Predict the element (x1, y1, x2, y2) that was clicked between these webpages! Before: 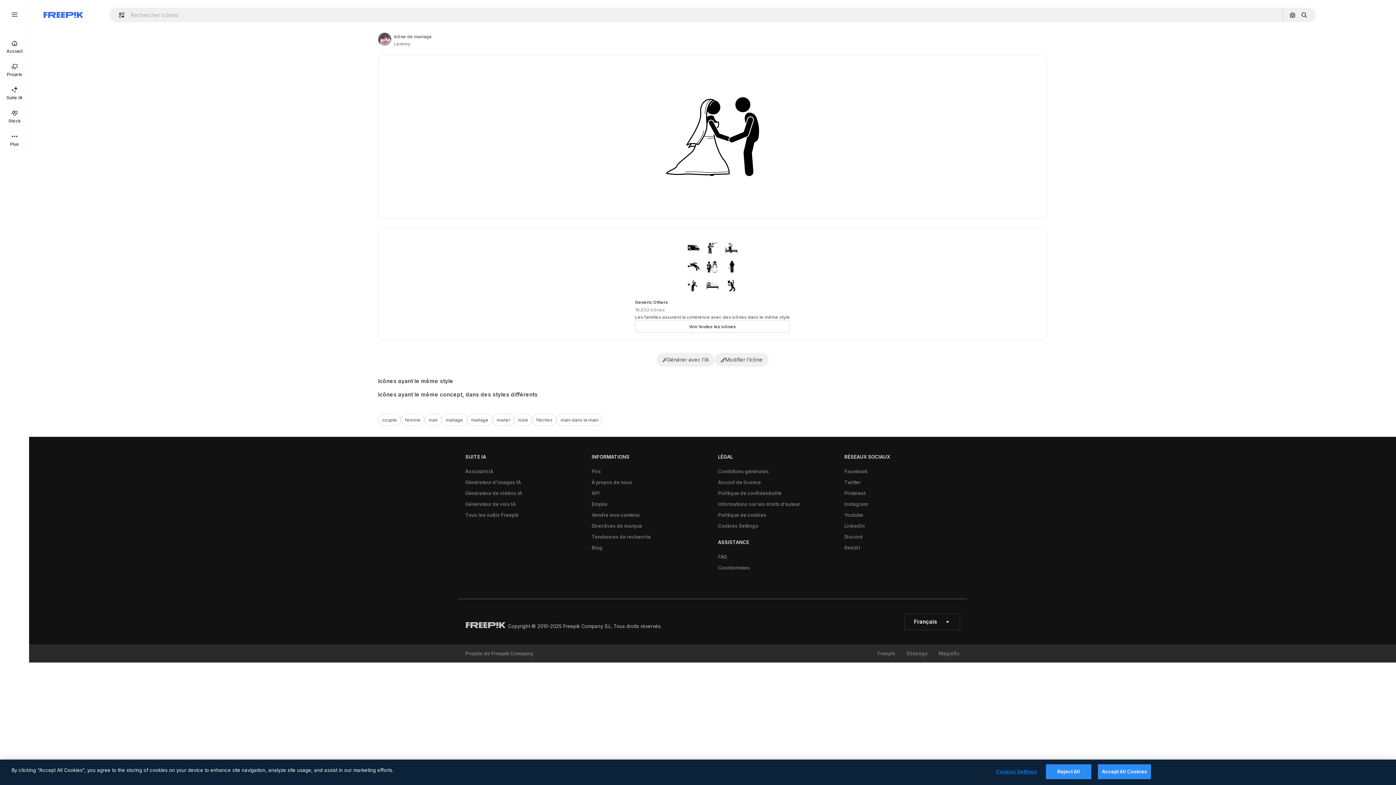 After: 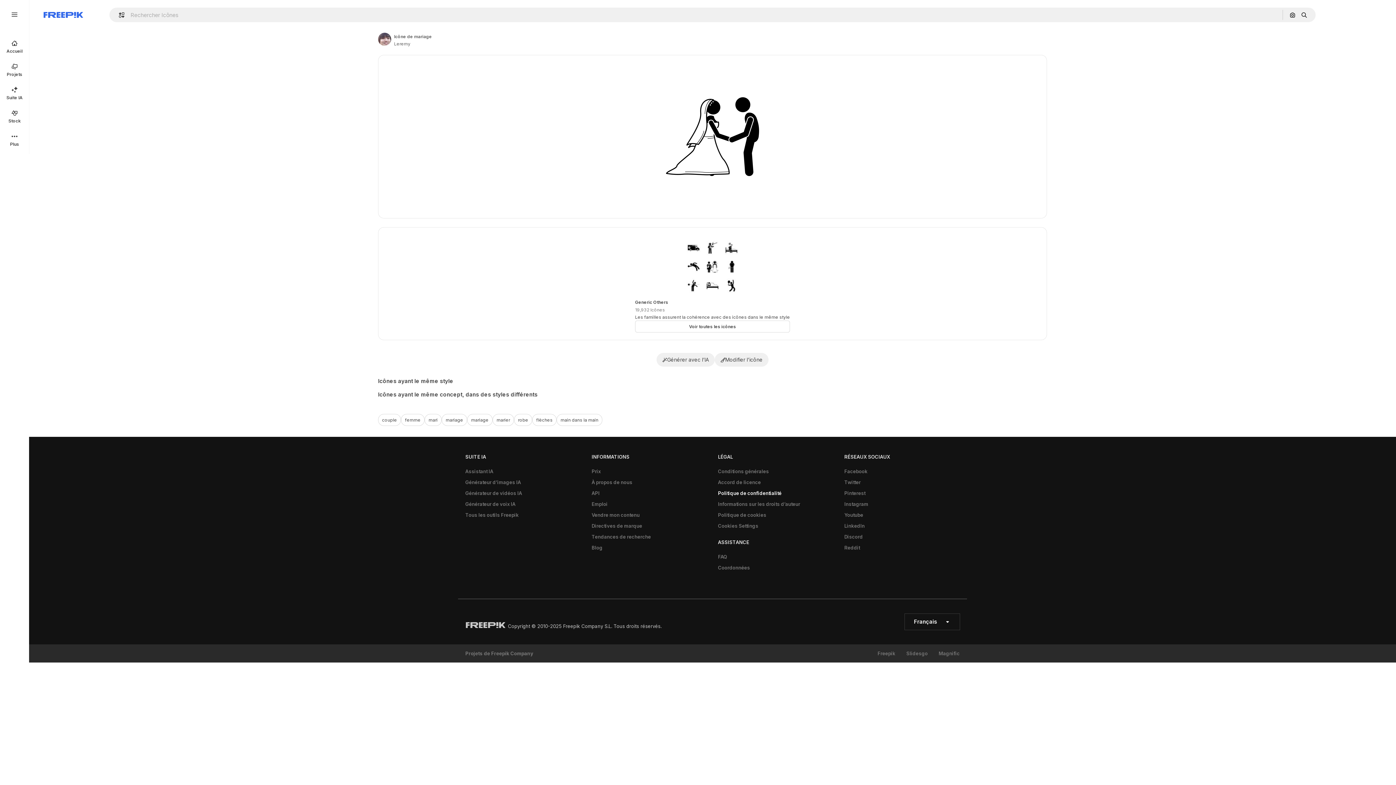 Action: bbox: (714, 488, 785, 498) label: Politique de confidentialité